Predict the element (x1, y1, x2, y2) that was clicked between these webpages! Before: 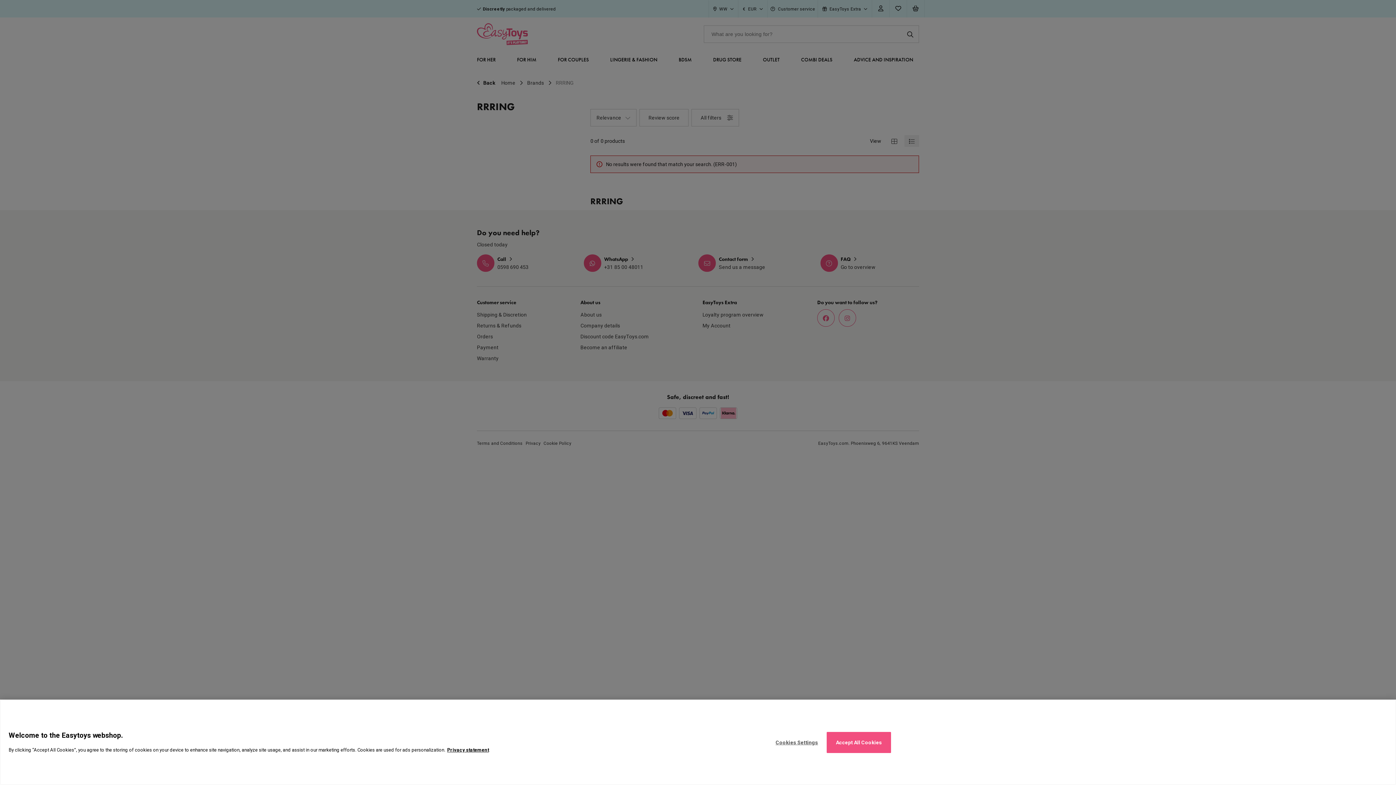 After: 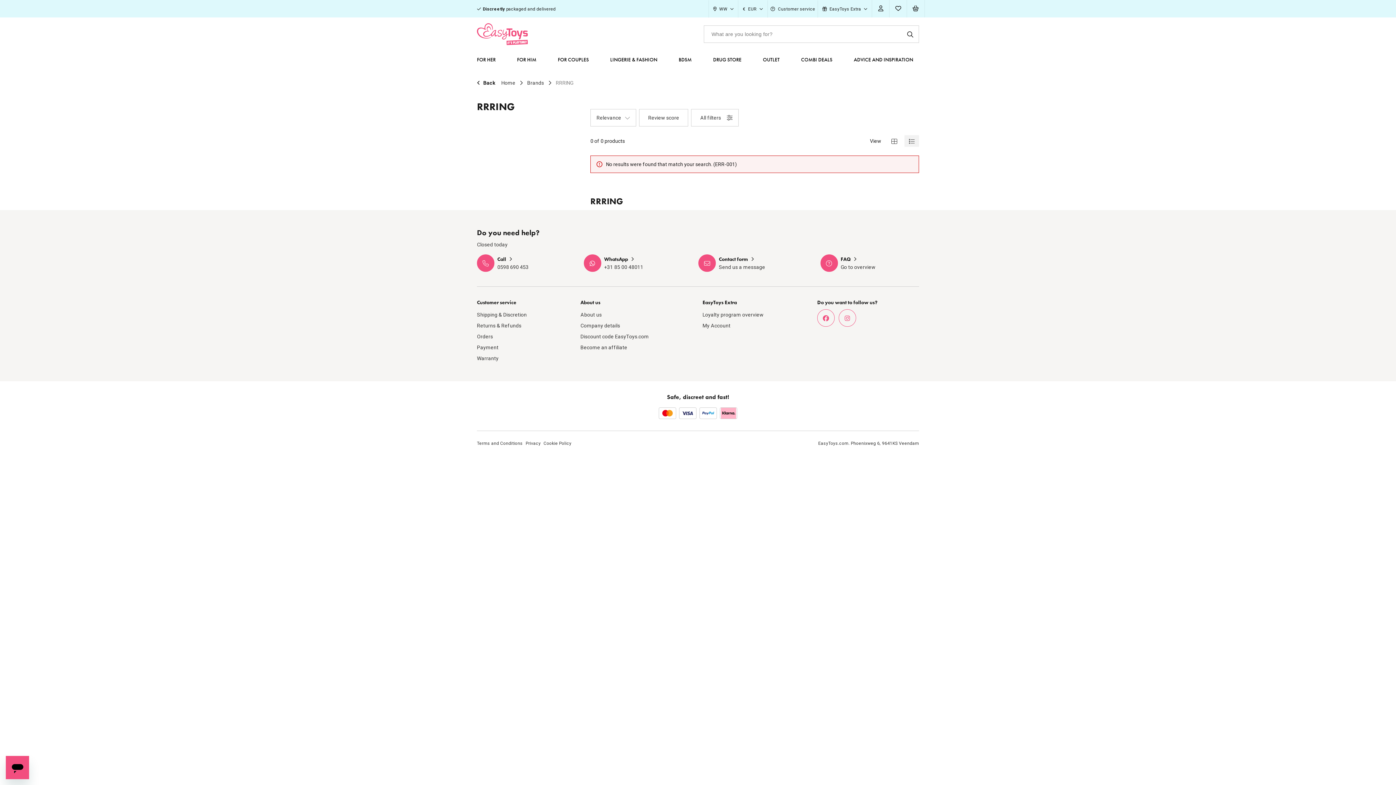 Action: bbox: (826, 732, 891, 753) label: Accept All Cookies